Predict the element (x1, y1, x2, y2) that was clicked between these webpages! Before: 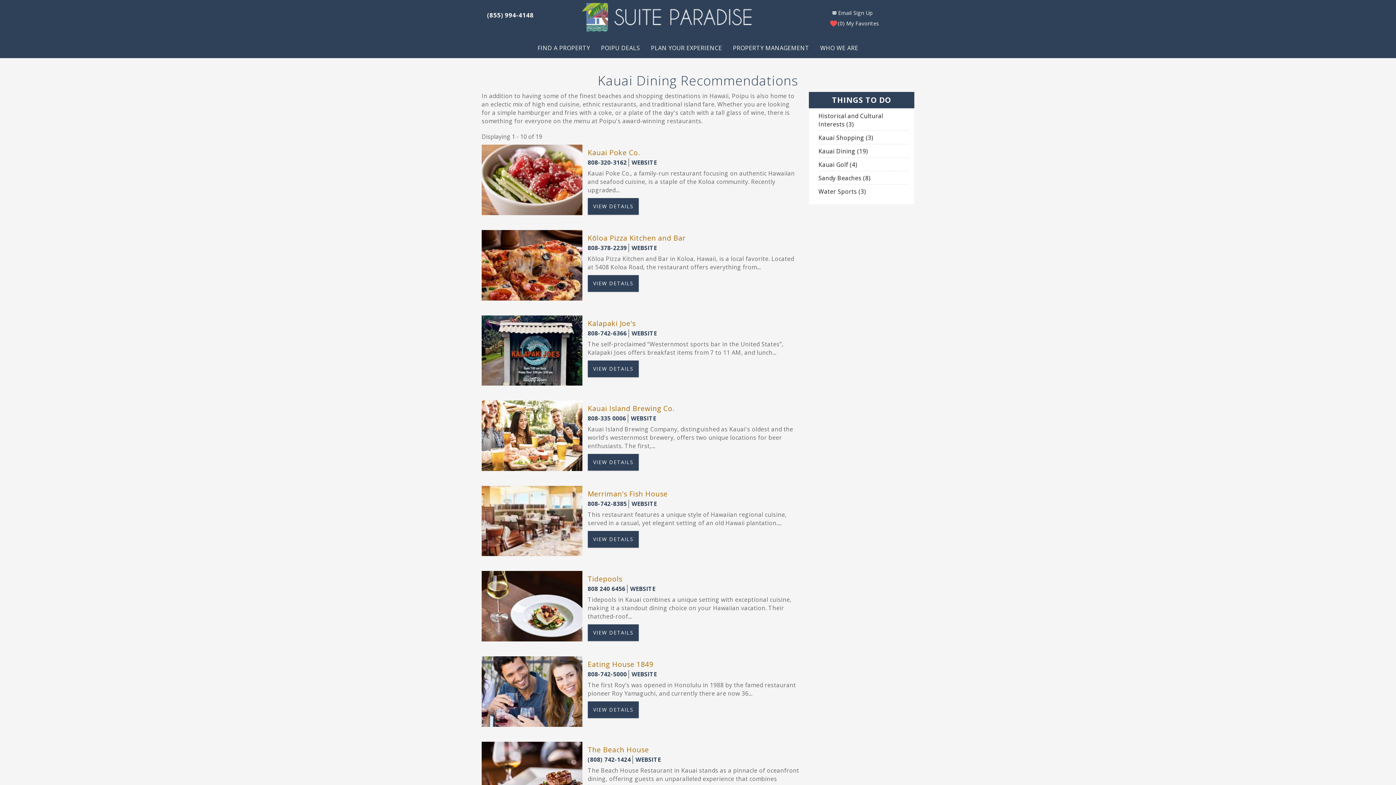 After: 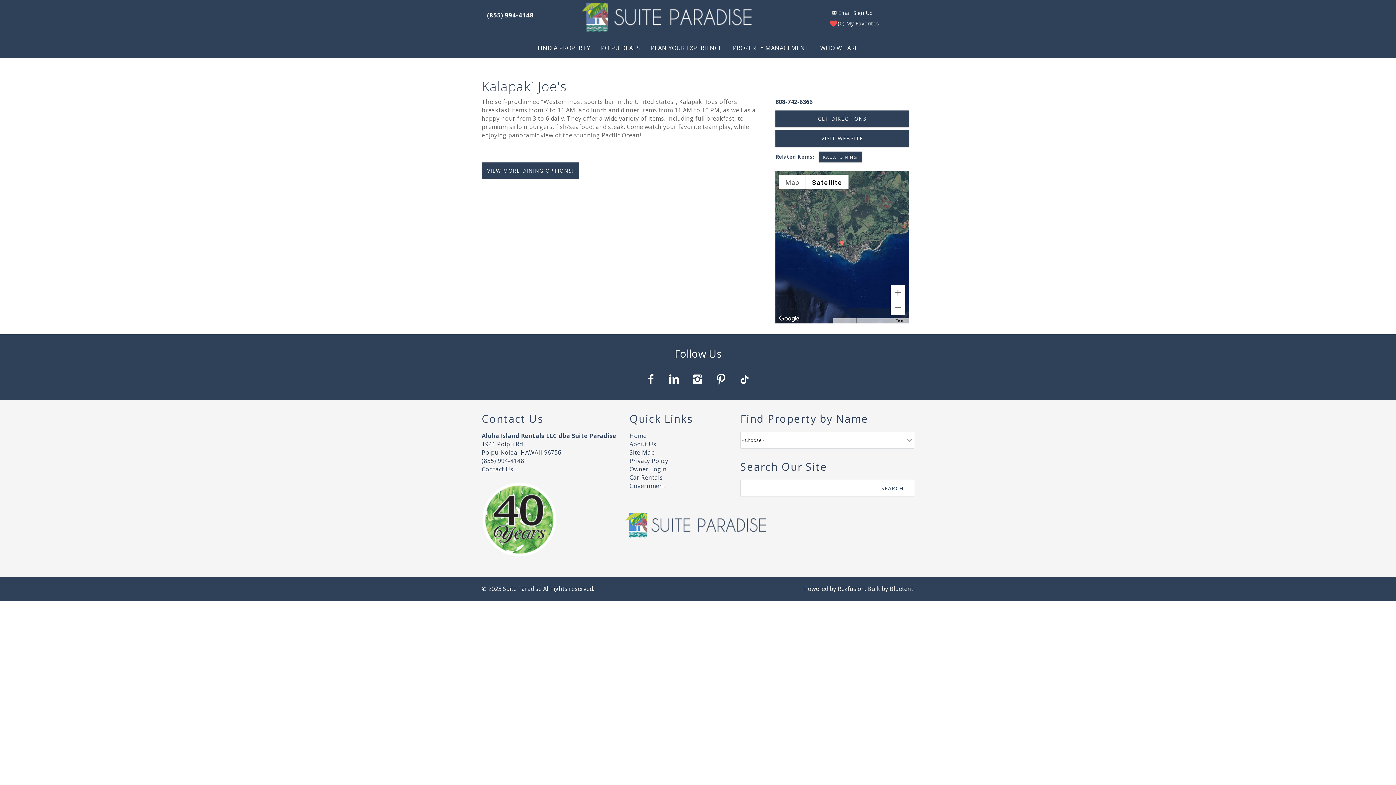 Action: bbox: (587, 318, 799, 328) label: Kalapaki Joe's